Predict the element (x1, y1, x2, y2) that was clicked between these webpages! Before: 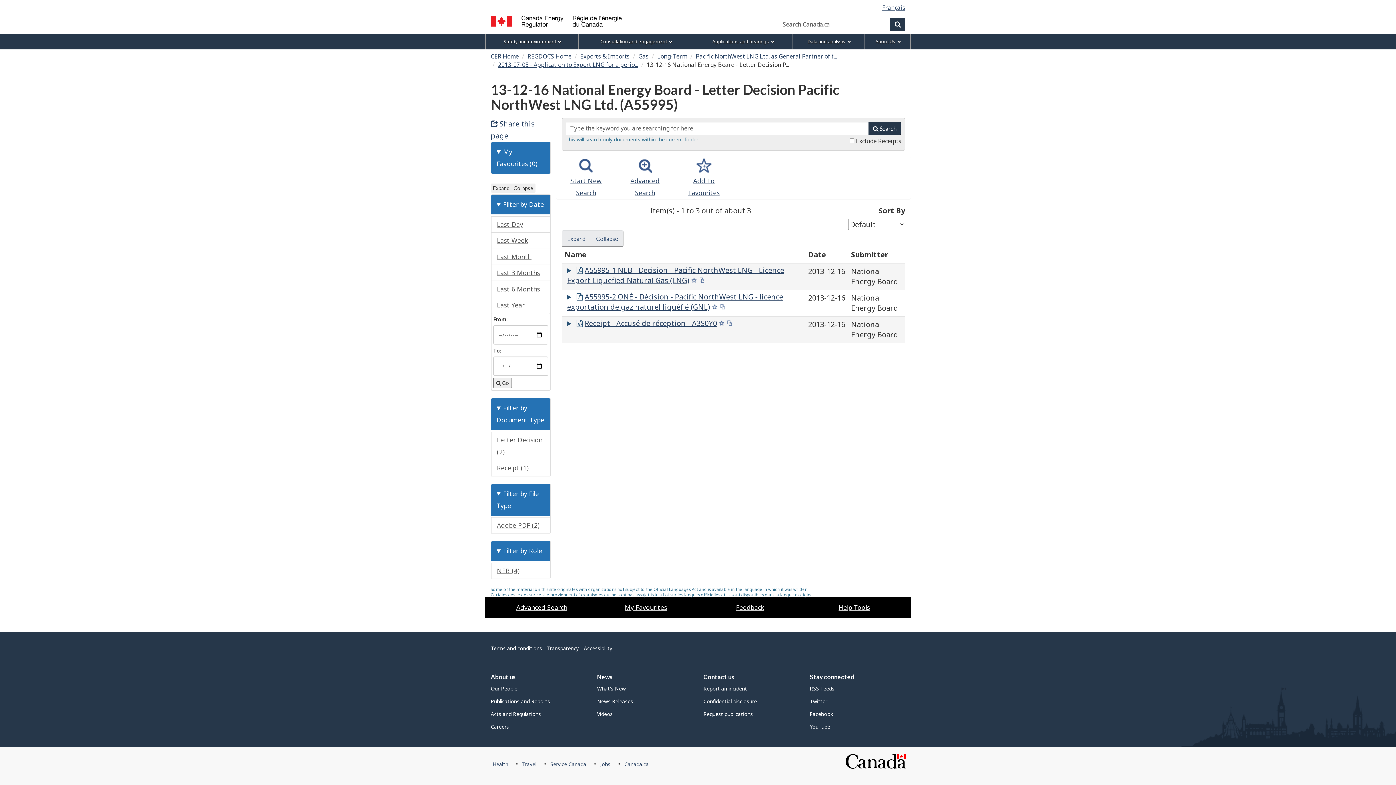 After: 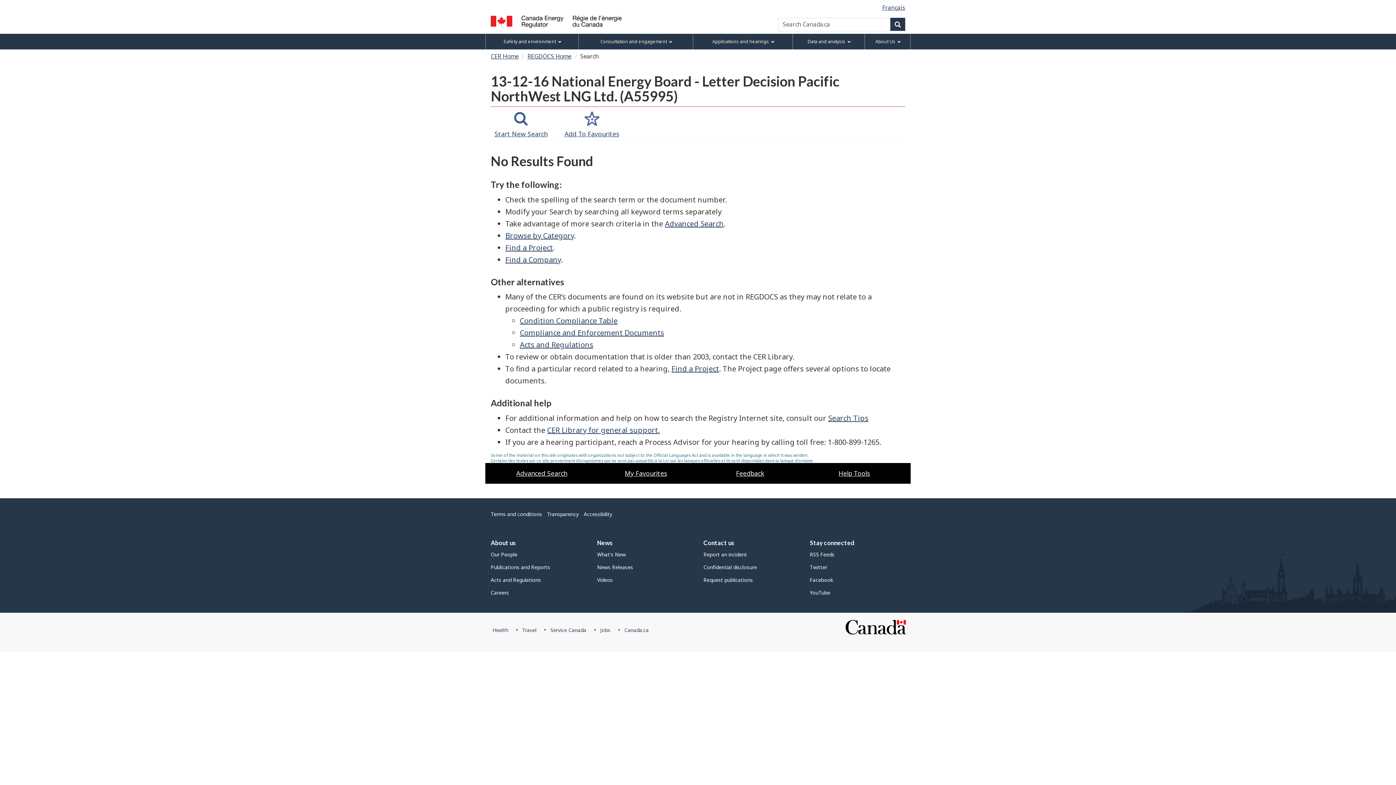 Action: label: Last Day bbox: (491, 216, 550, 232)